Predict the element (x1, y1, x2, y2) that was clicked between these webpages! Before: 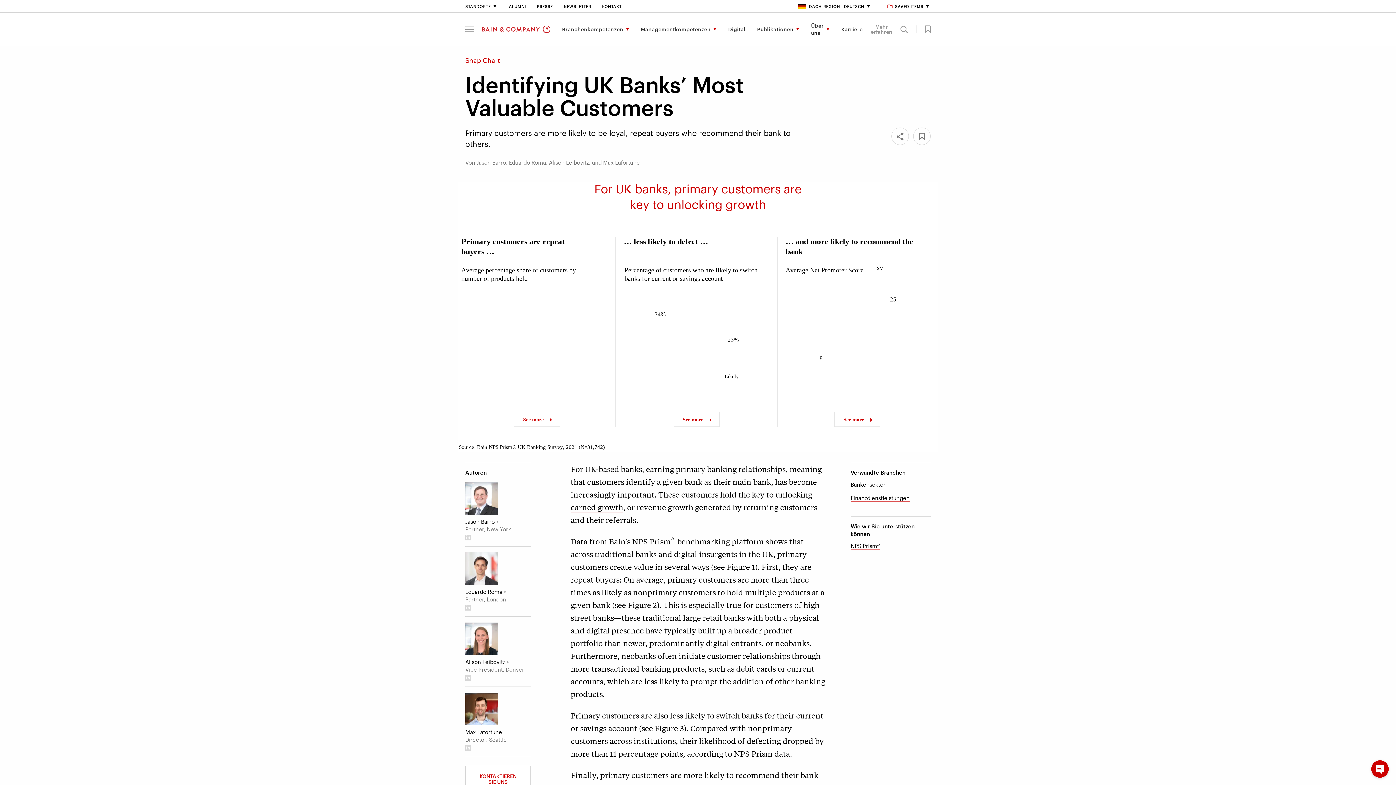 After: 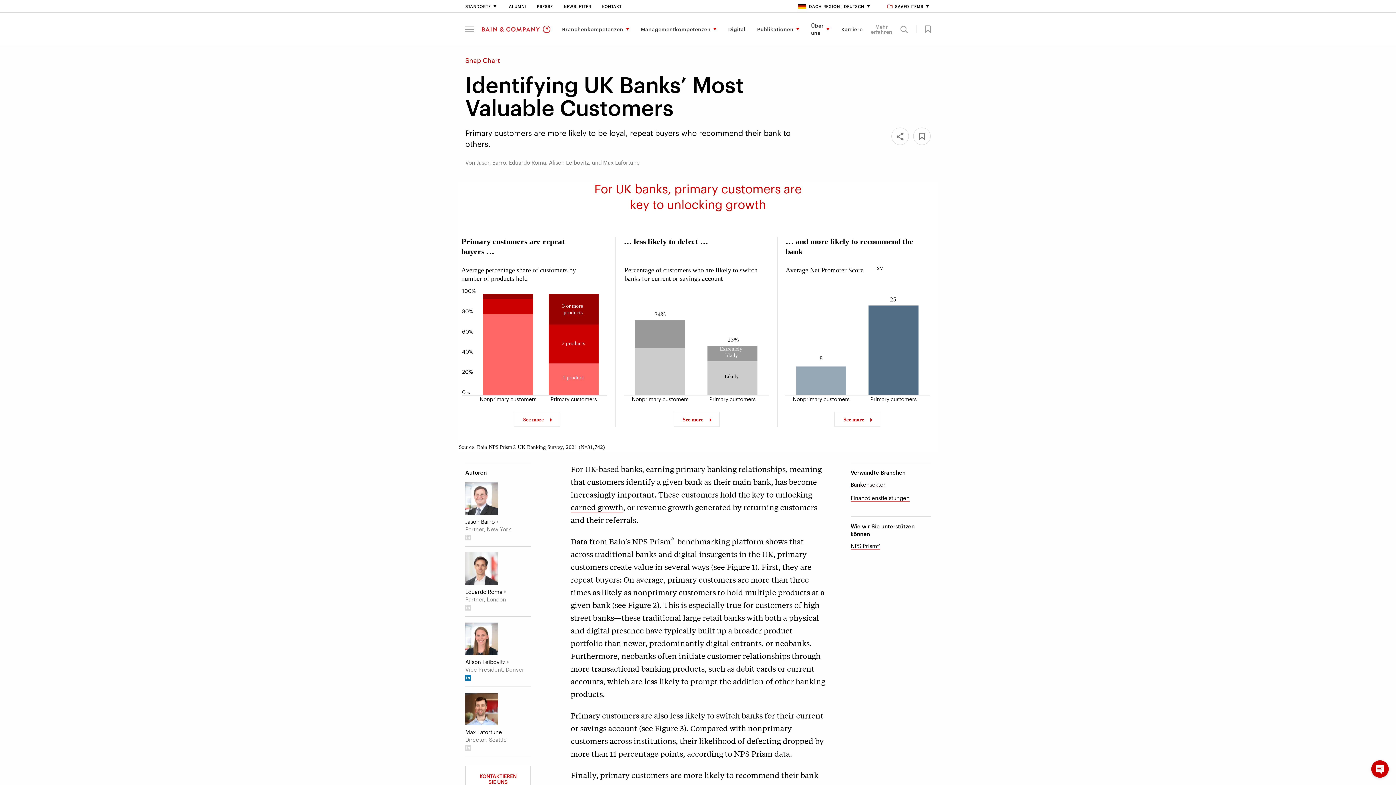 Action: bbox: (465, 452, 471, 458)